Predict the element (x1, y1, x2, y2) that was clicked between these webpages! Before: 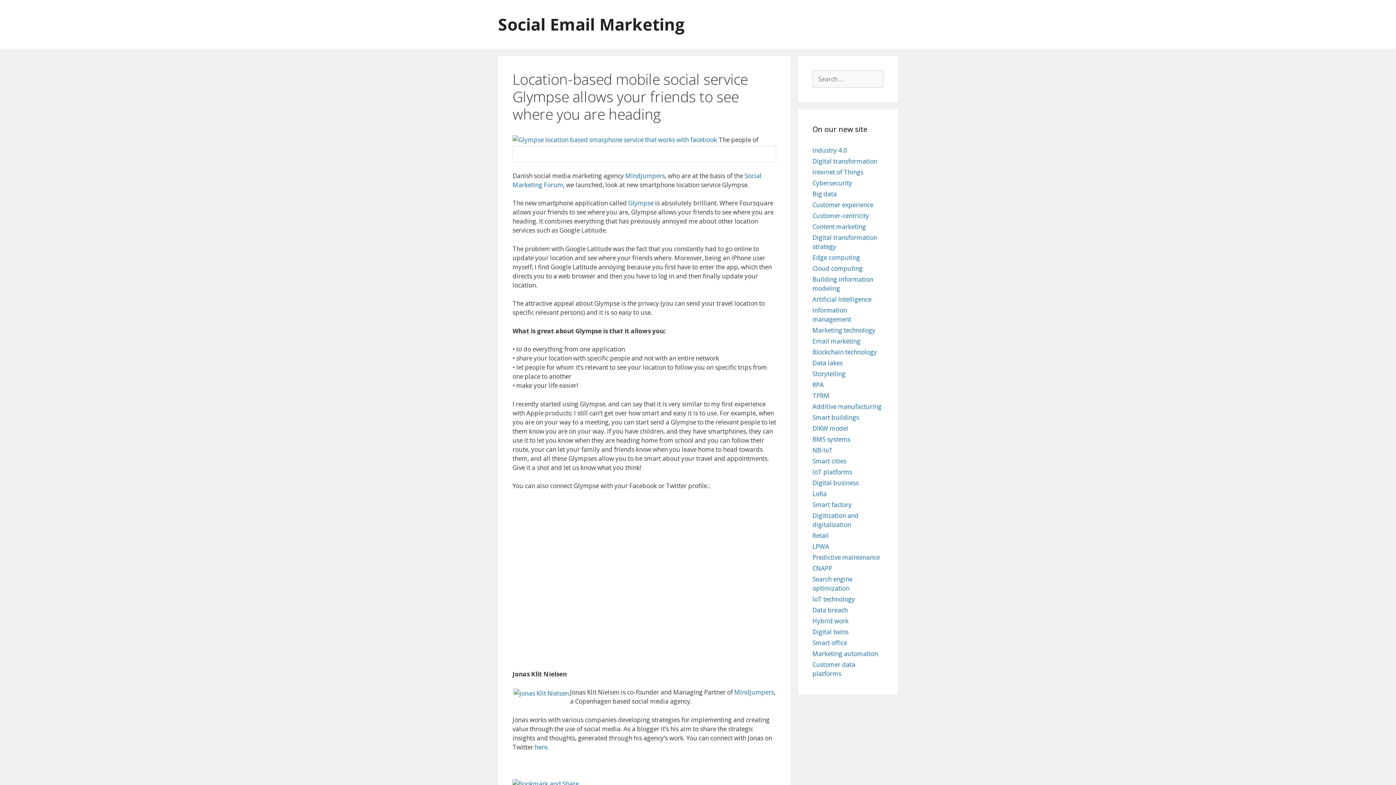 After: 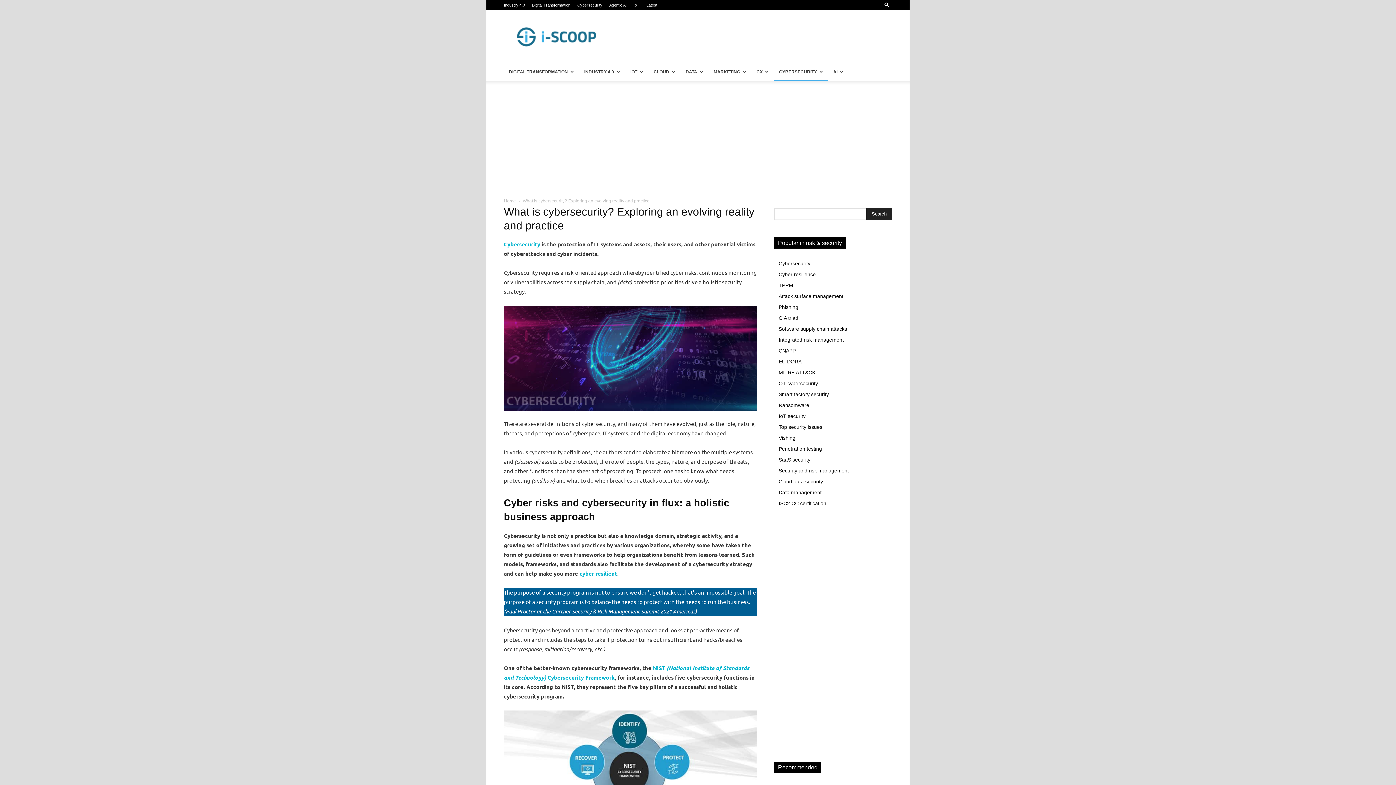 Action: label: Cybersecurity bbox: (812, 178, 852, 187)